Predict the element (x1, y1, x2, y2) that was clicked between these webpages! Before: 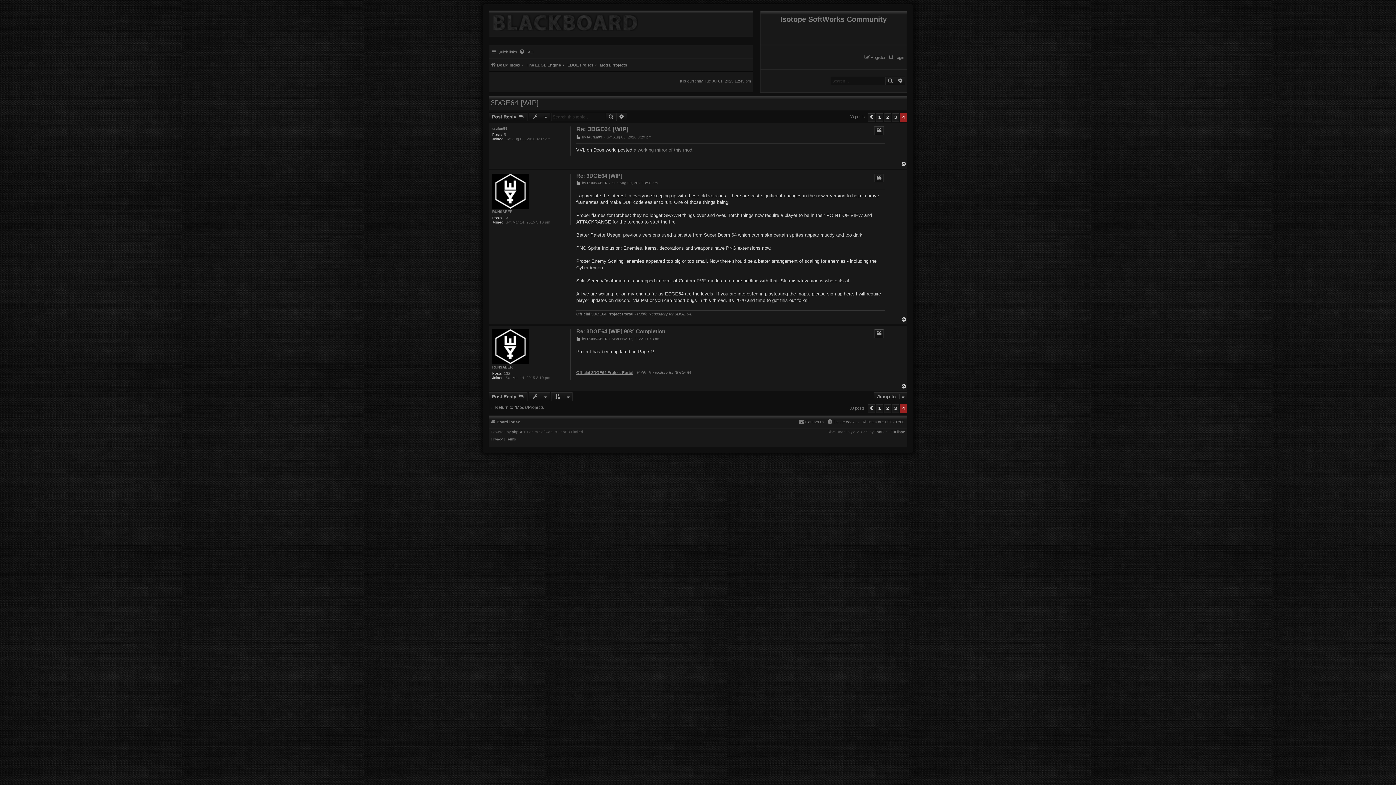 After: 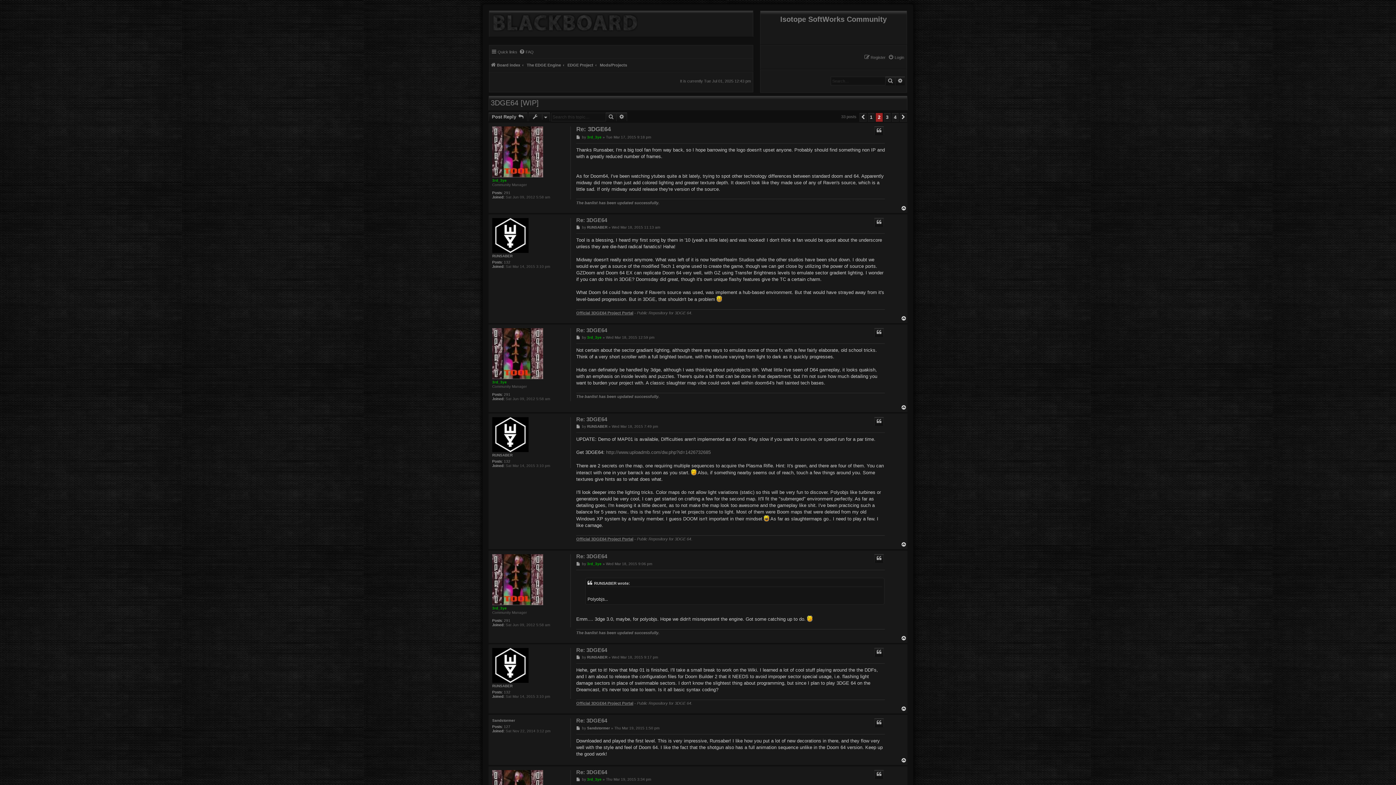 Action: bbox: (884, 112, 891, 121) label: 2